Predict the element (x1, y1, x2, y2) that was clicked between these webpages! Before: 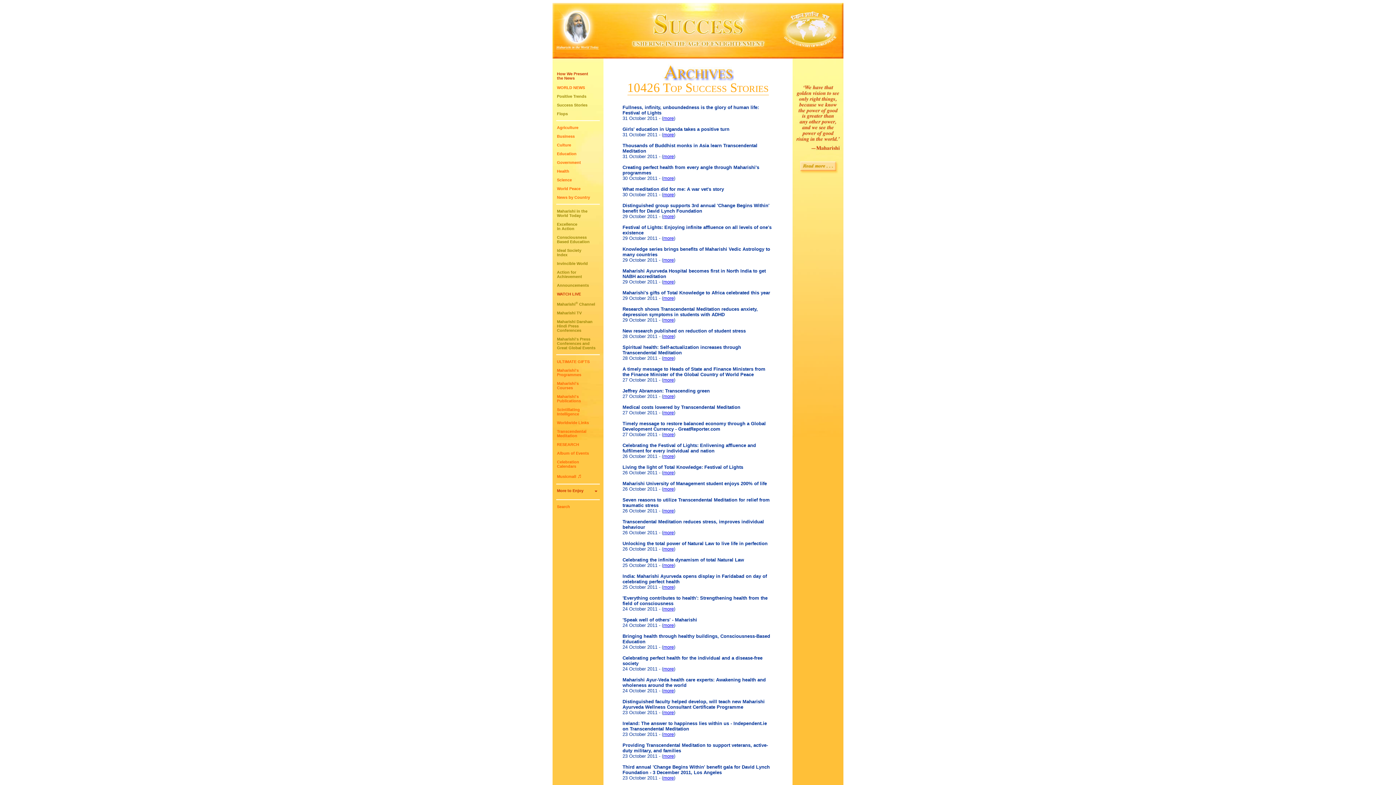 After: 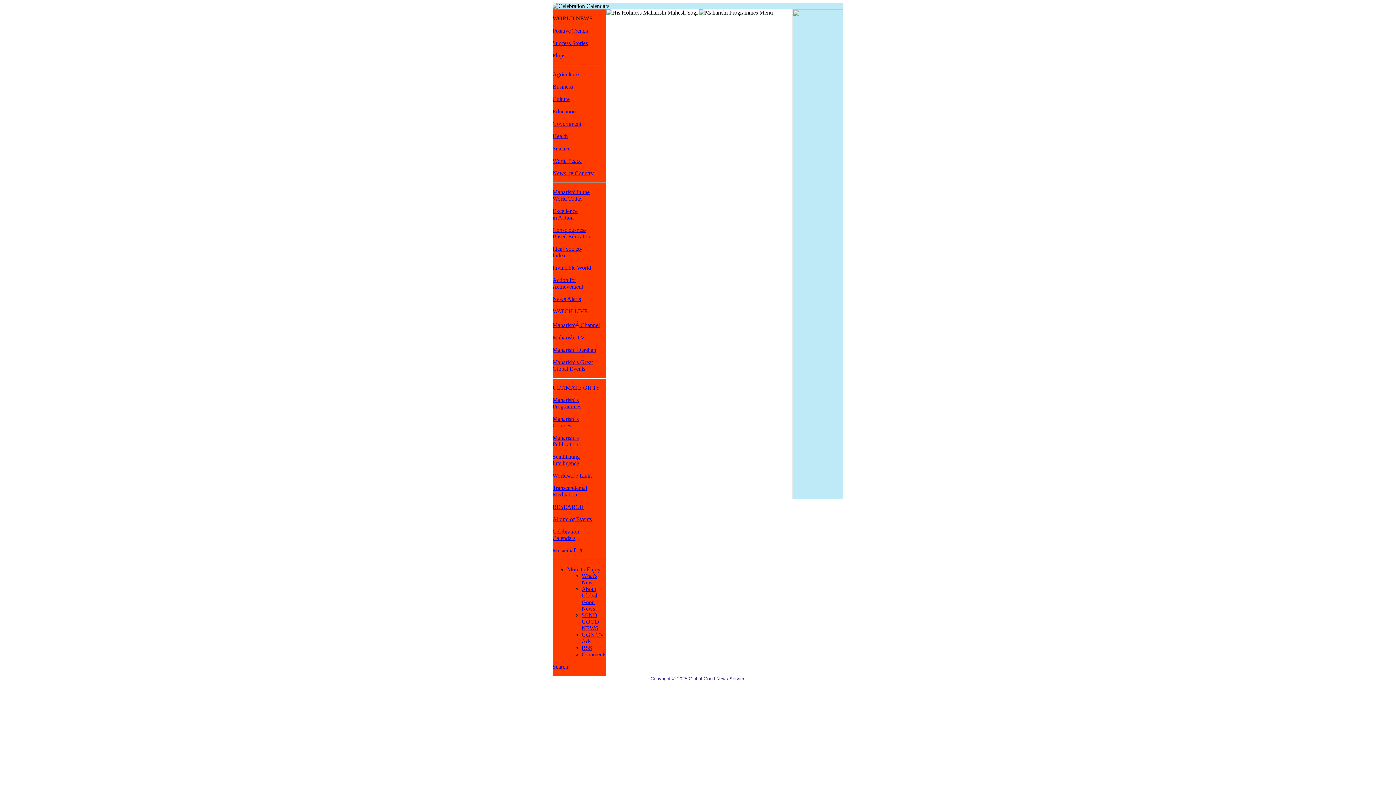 Action: label: Maharishi's
Programmes bbox: (557, 368, 581, 376)